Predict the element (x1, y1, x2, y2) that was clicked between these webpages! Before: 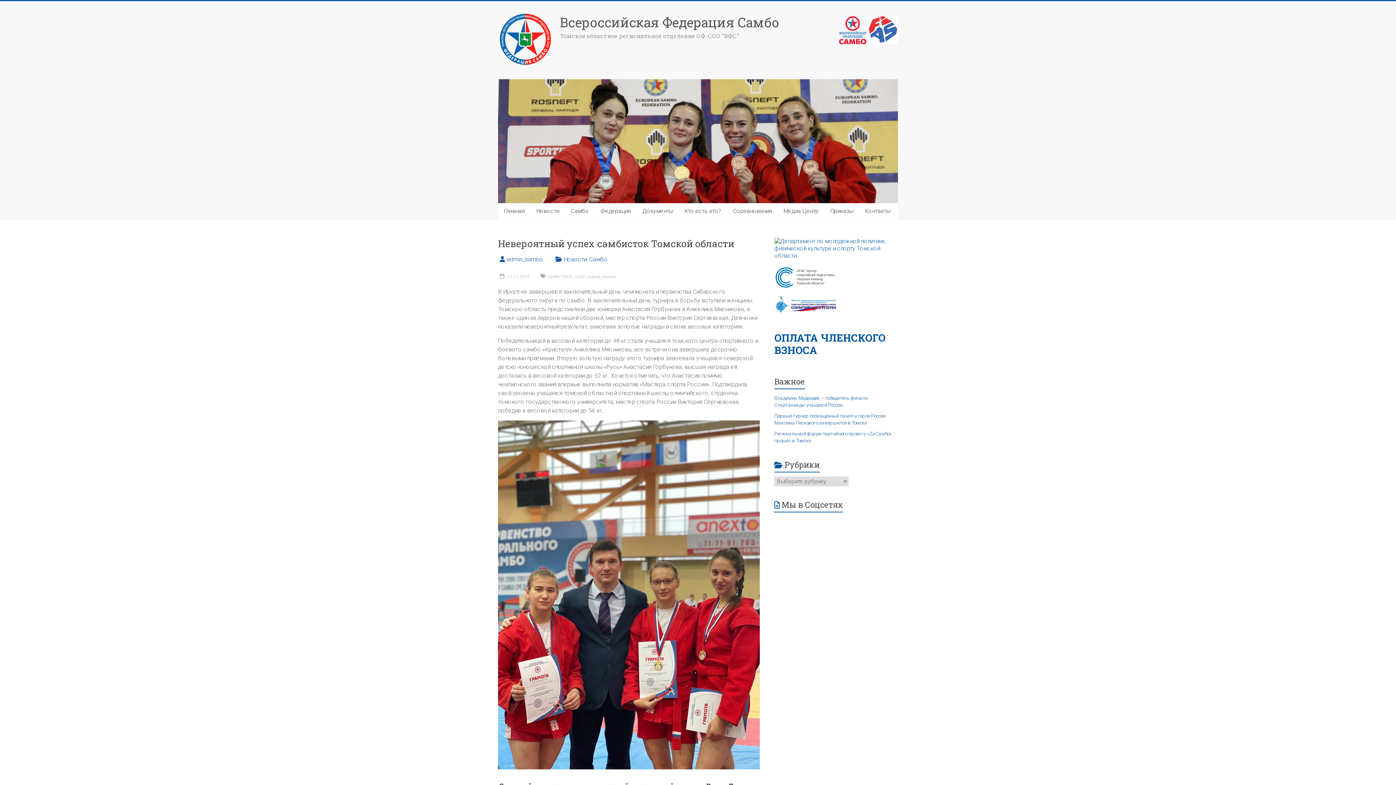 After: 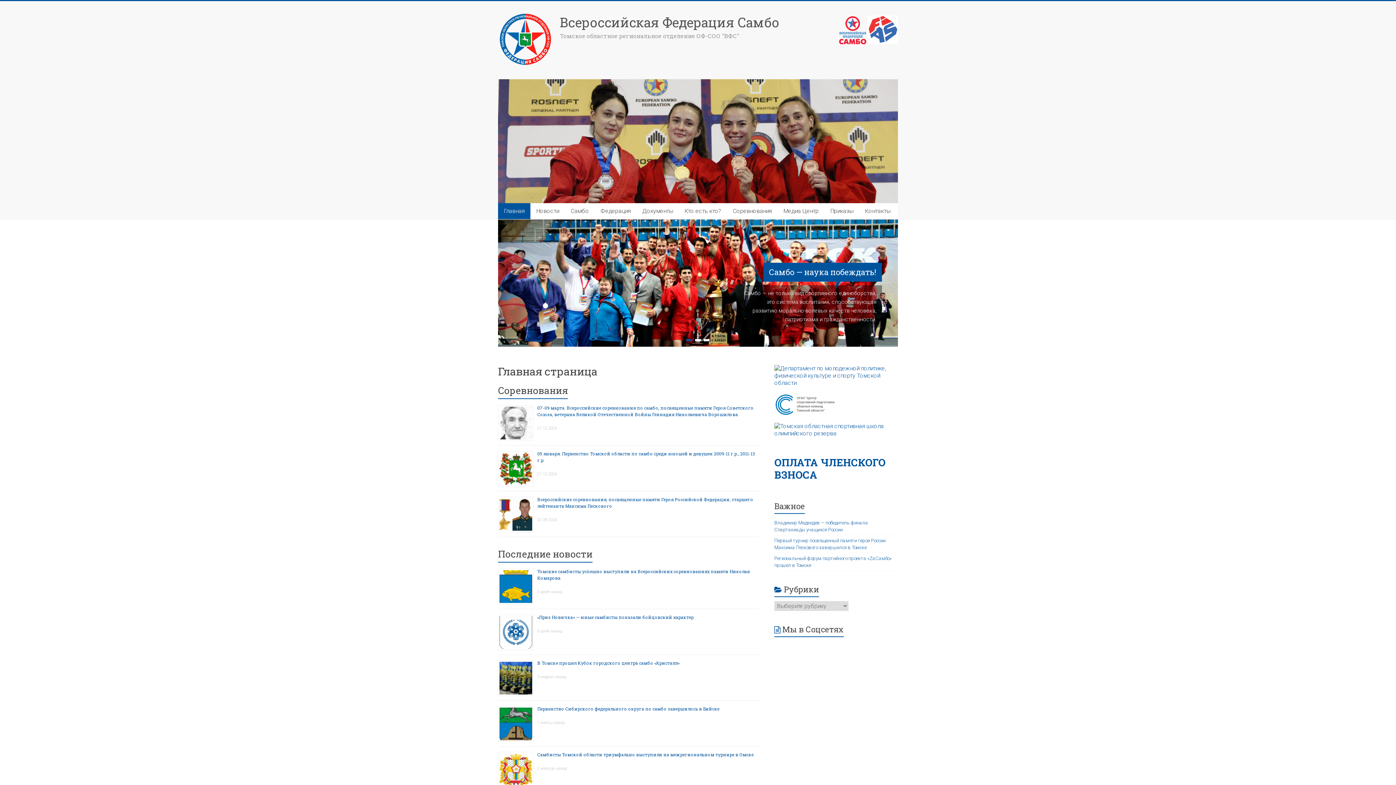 Action: label: Всероссийская Федерация Самбо bbox: (560, 13, 779, 30)